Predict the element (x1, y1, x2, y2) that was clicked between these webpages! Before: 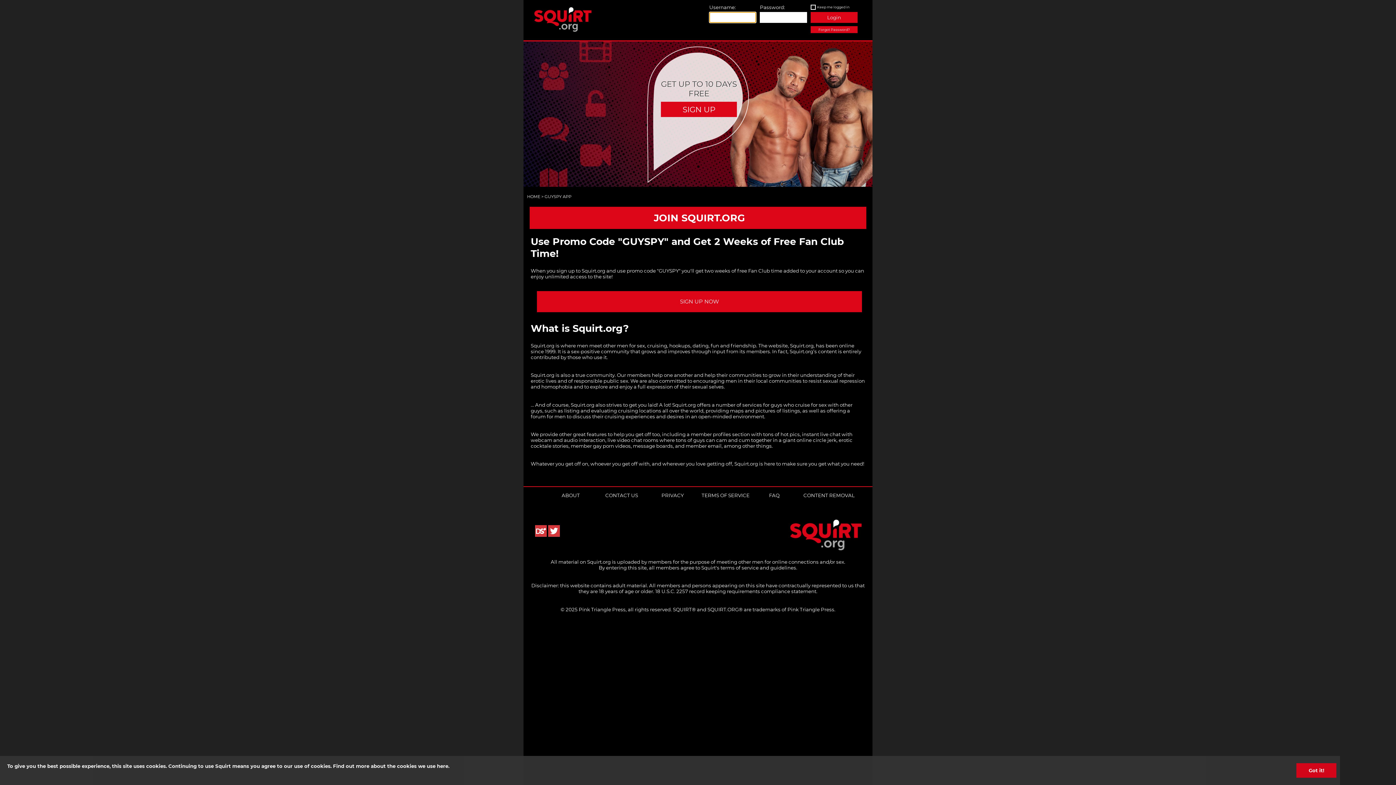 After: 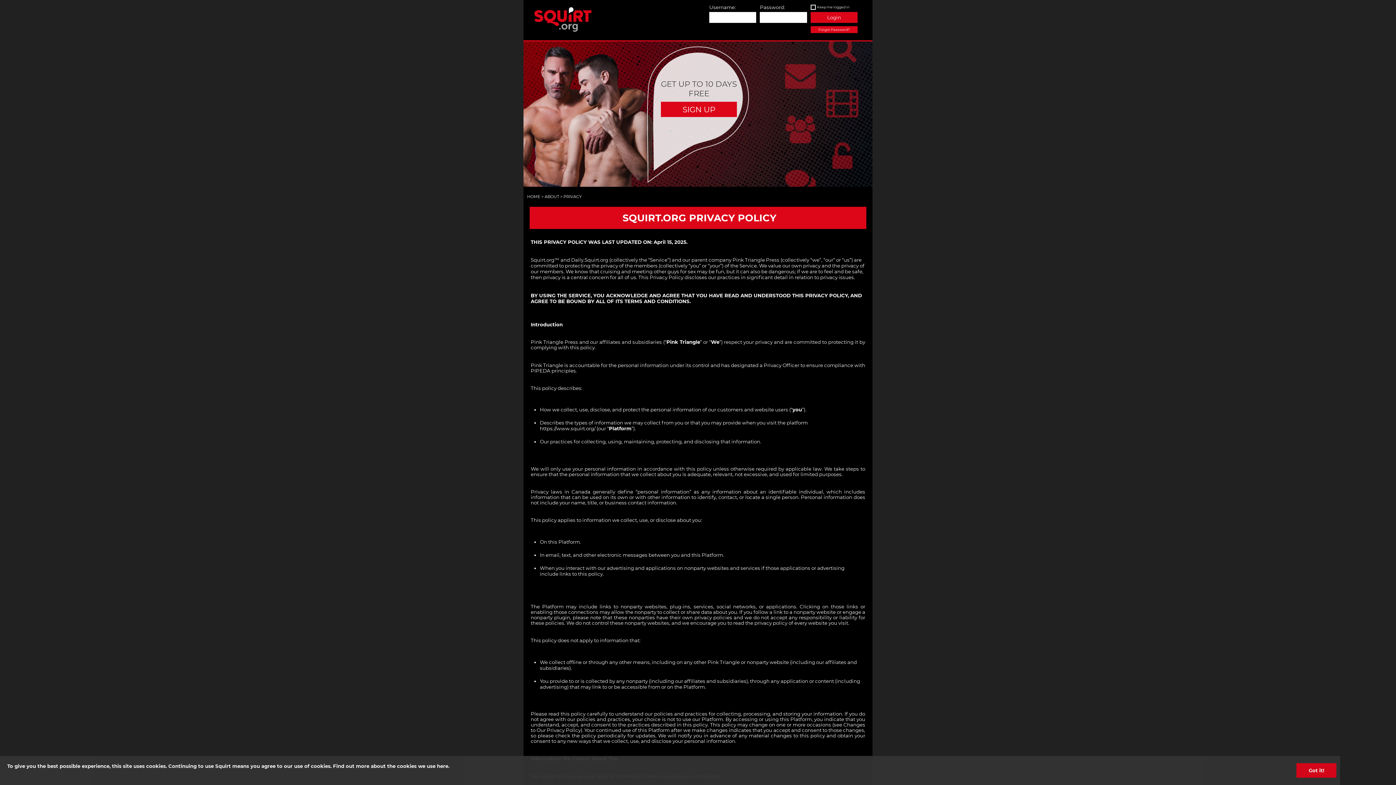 Action: bbox: (7, 763, 449, 769) label: To give you the best possible experience, this site uses cookies. Continuing to use Squirt means you agree to our use of cookies. Find out more about the cookies we use here.